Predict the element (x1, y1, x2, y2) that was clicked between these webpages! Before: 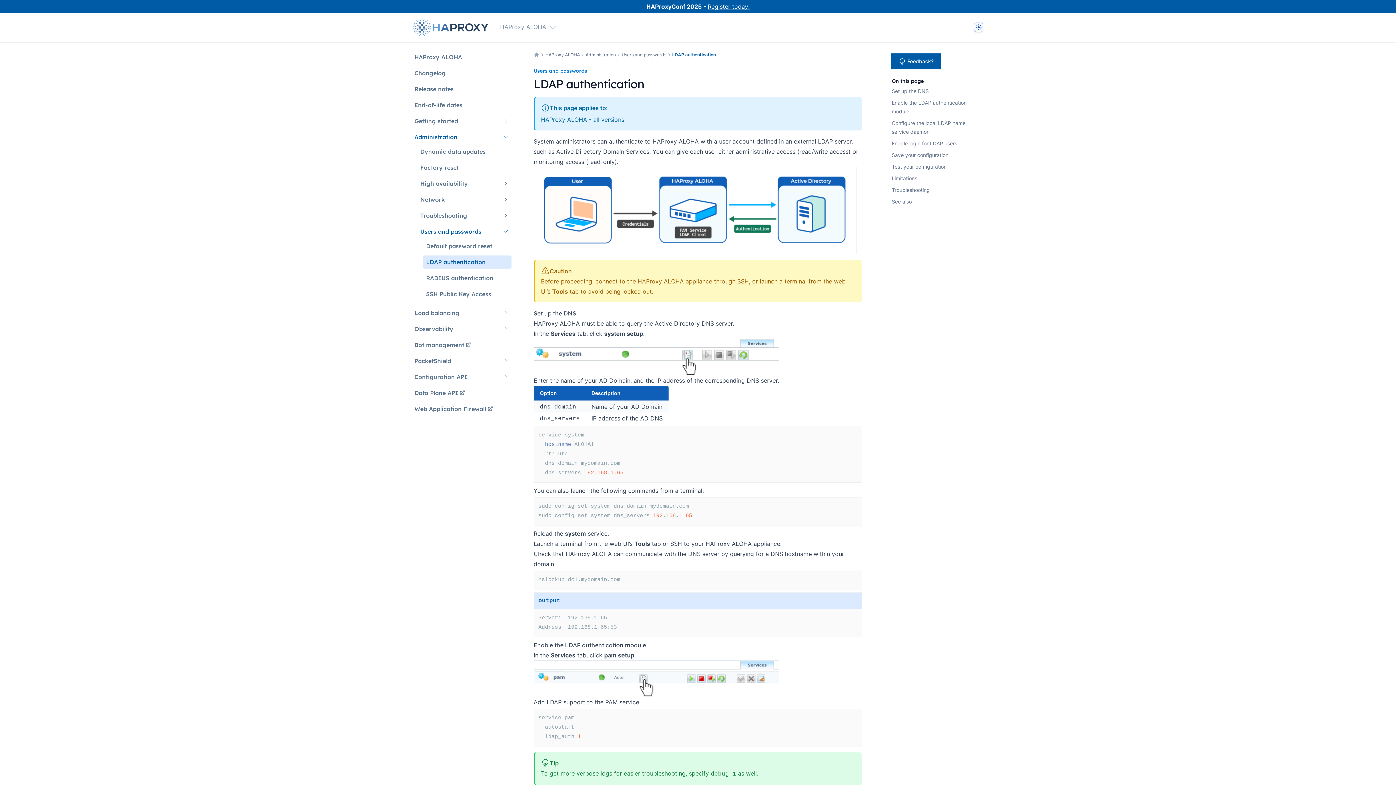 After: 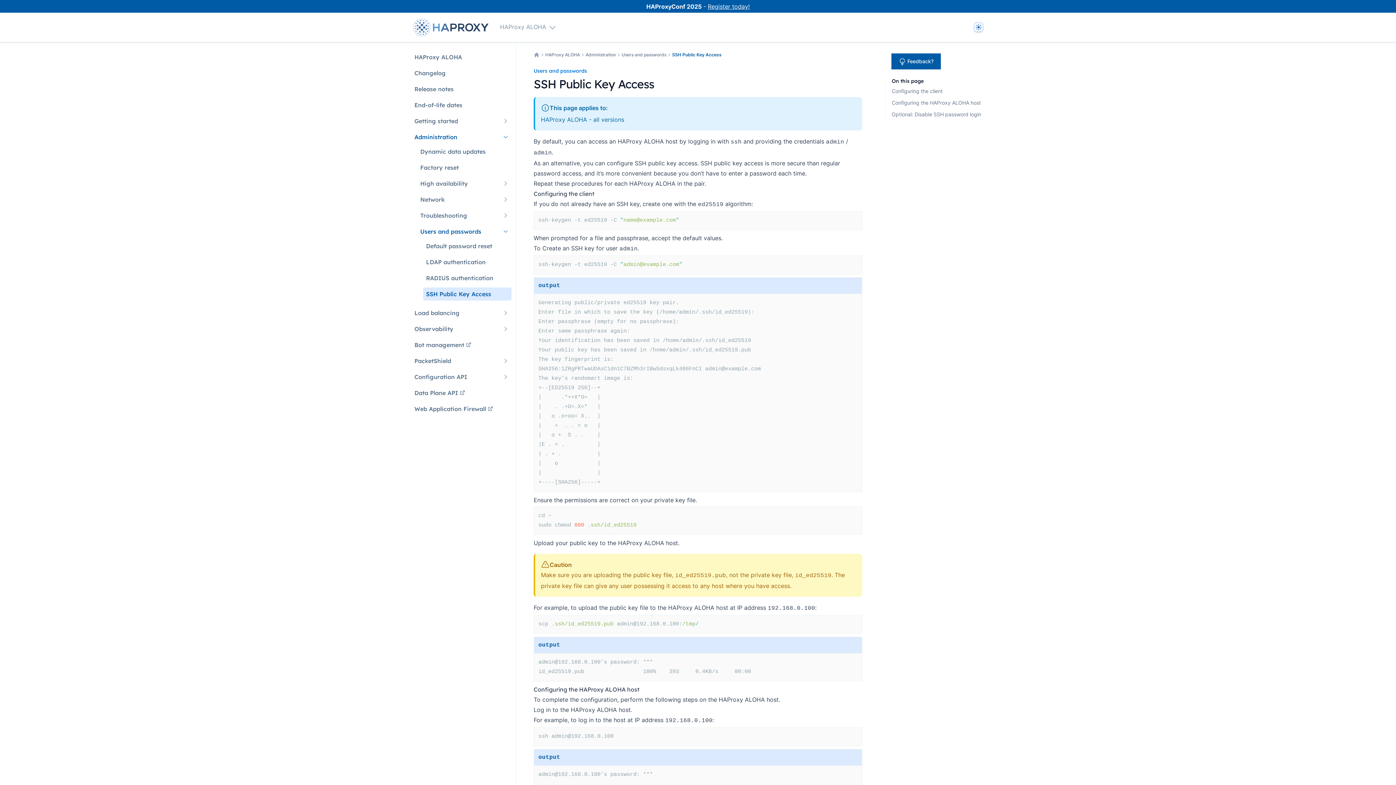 Action: bbox: (423, 287, 511, 300) label: SSH Public Key Access